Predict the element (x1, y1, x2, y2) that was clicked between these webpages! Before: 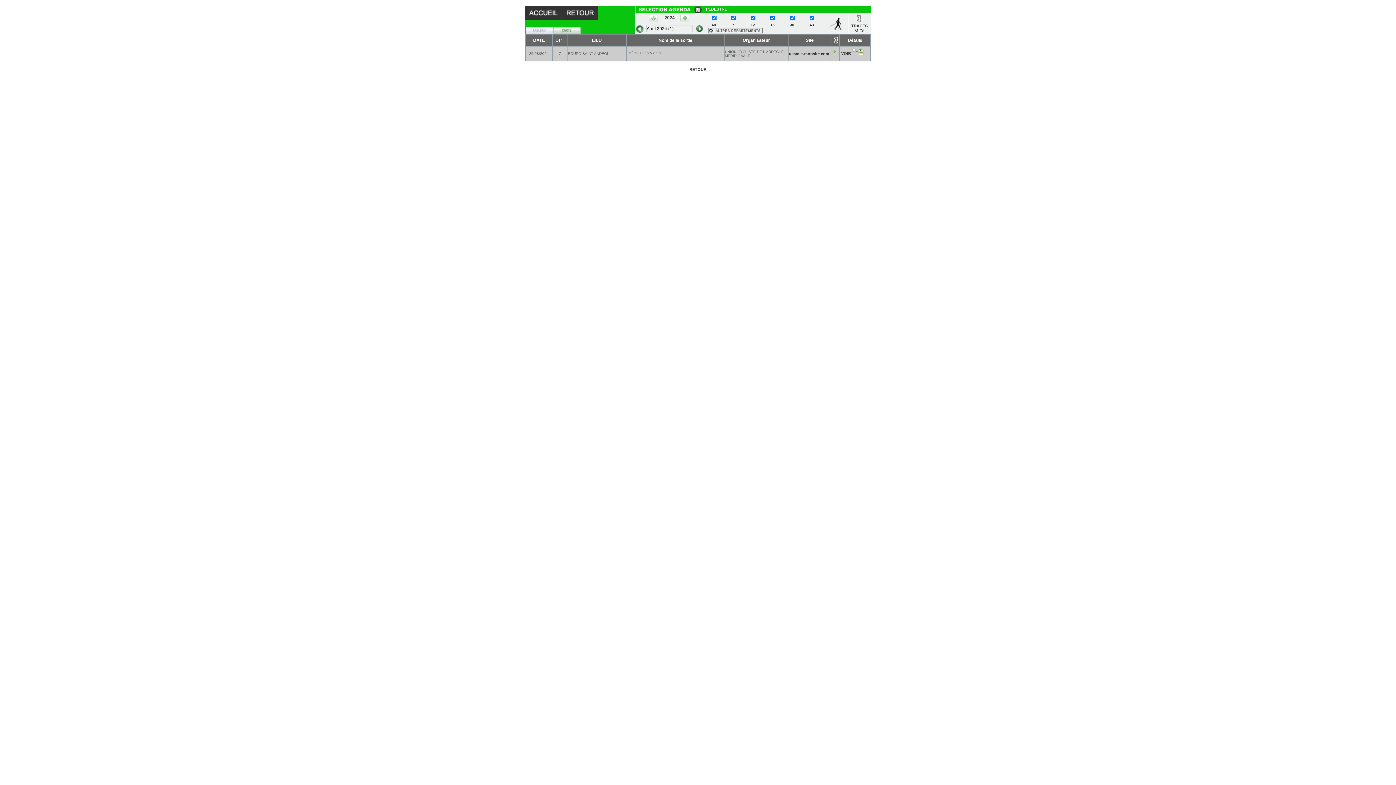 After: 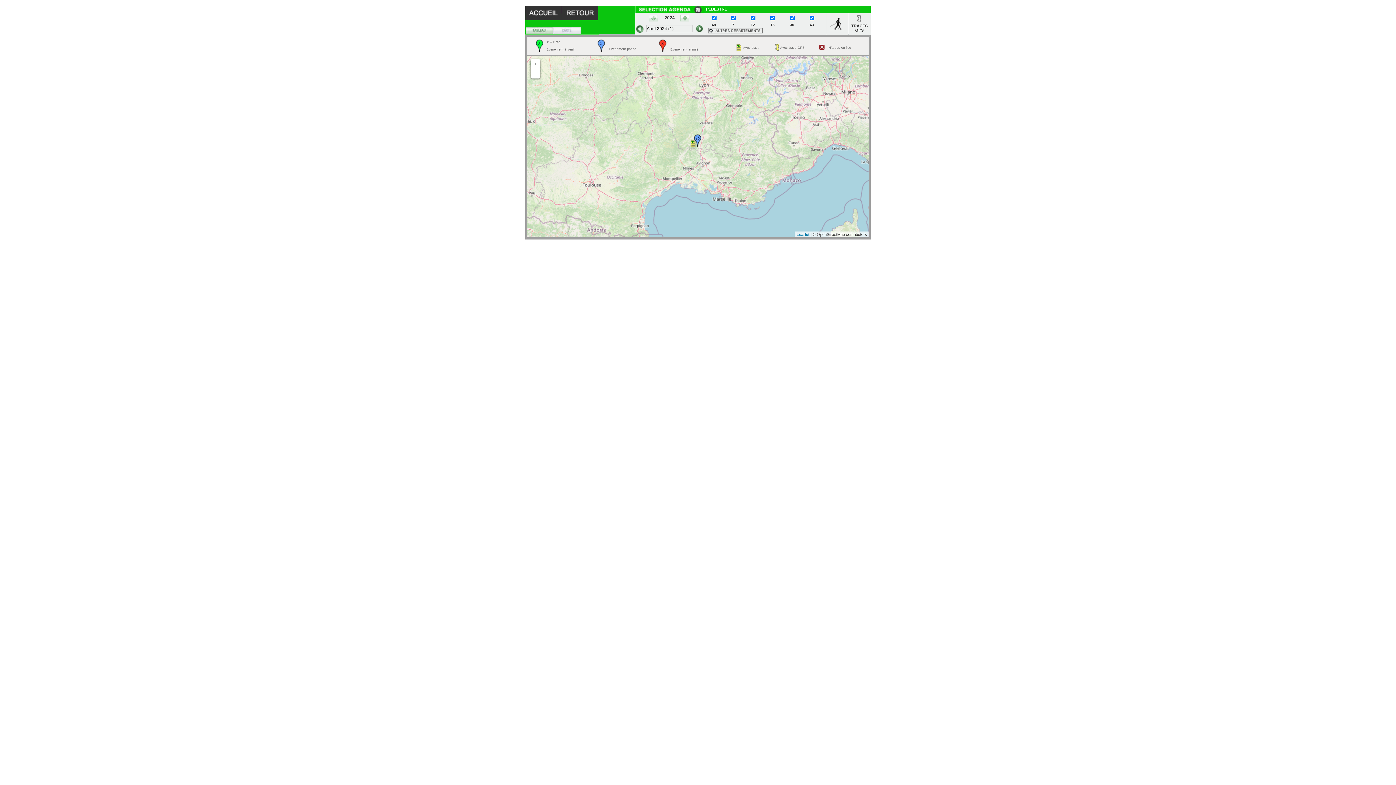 Action: bbox: (553, 30, 580, 34)